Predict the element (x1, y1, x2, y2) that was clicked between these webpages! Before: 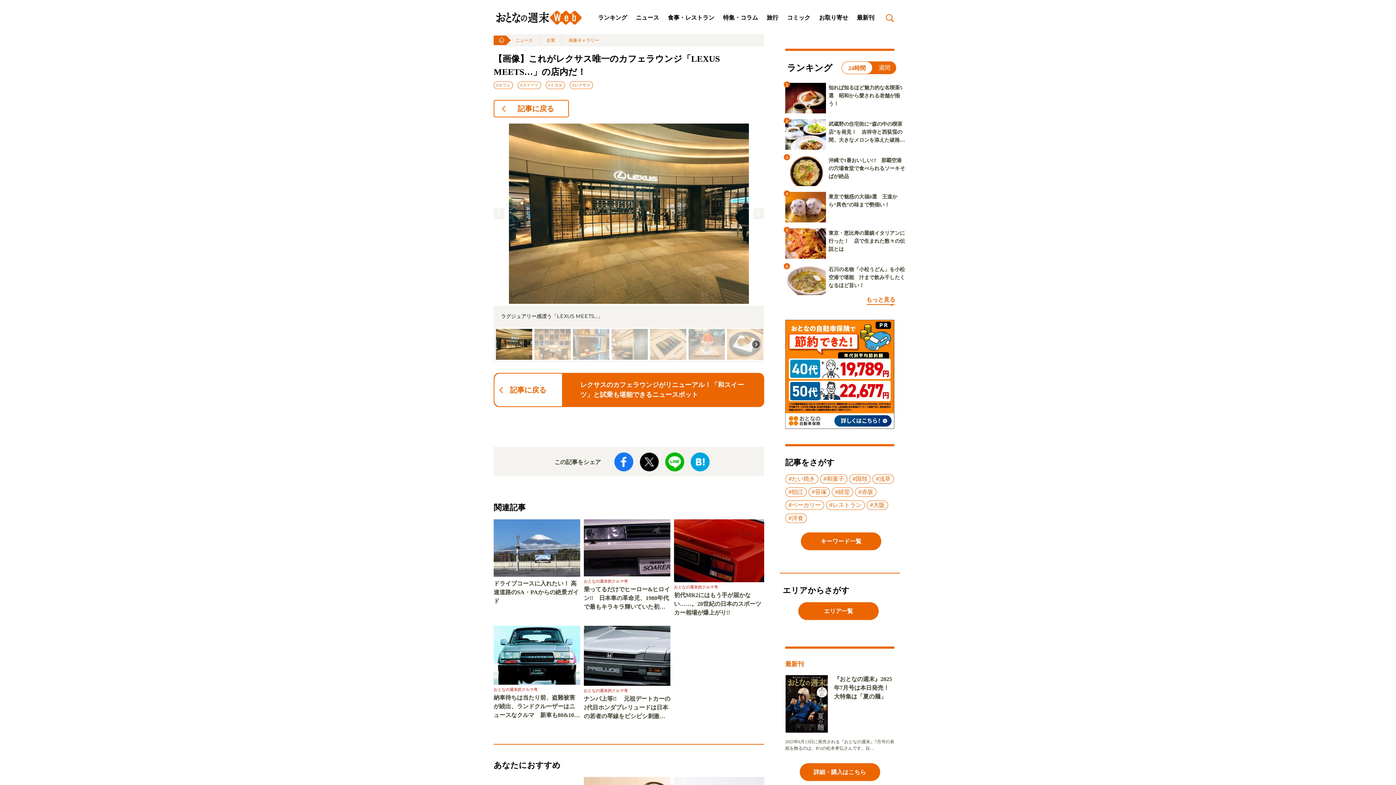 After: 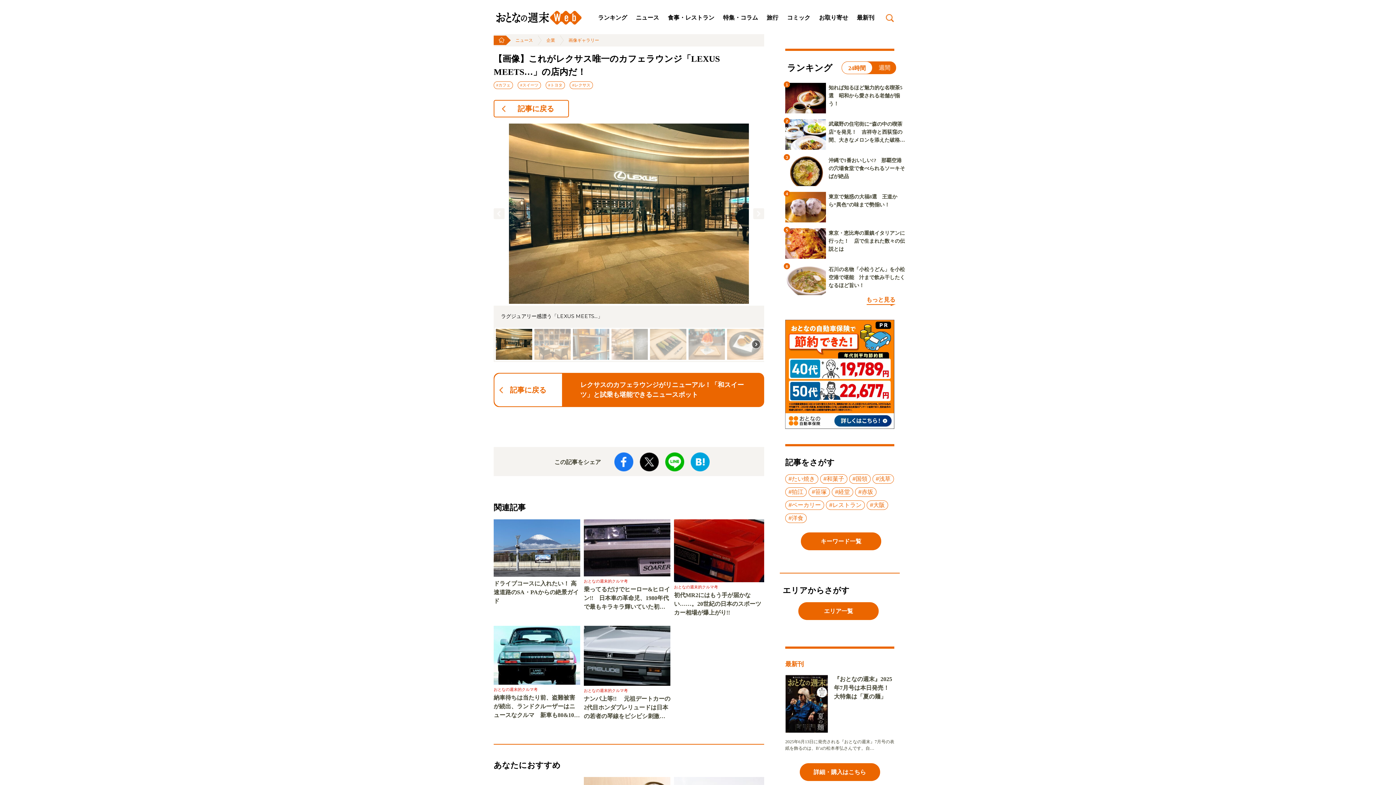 Action: bbox: (493, 693, 580, 720) label: 納車待ちは当たり前、盗難被害が続出、ランドクルーザーはニュースなクルマ　新車も80&100シリーズもすべてが“人騒がせ”